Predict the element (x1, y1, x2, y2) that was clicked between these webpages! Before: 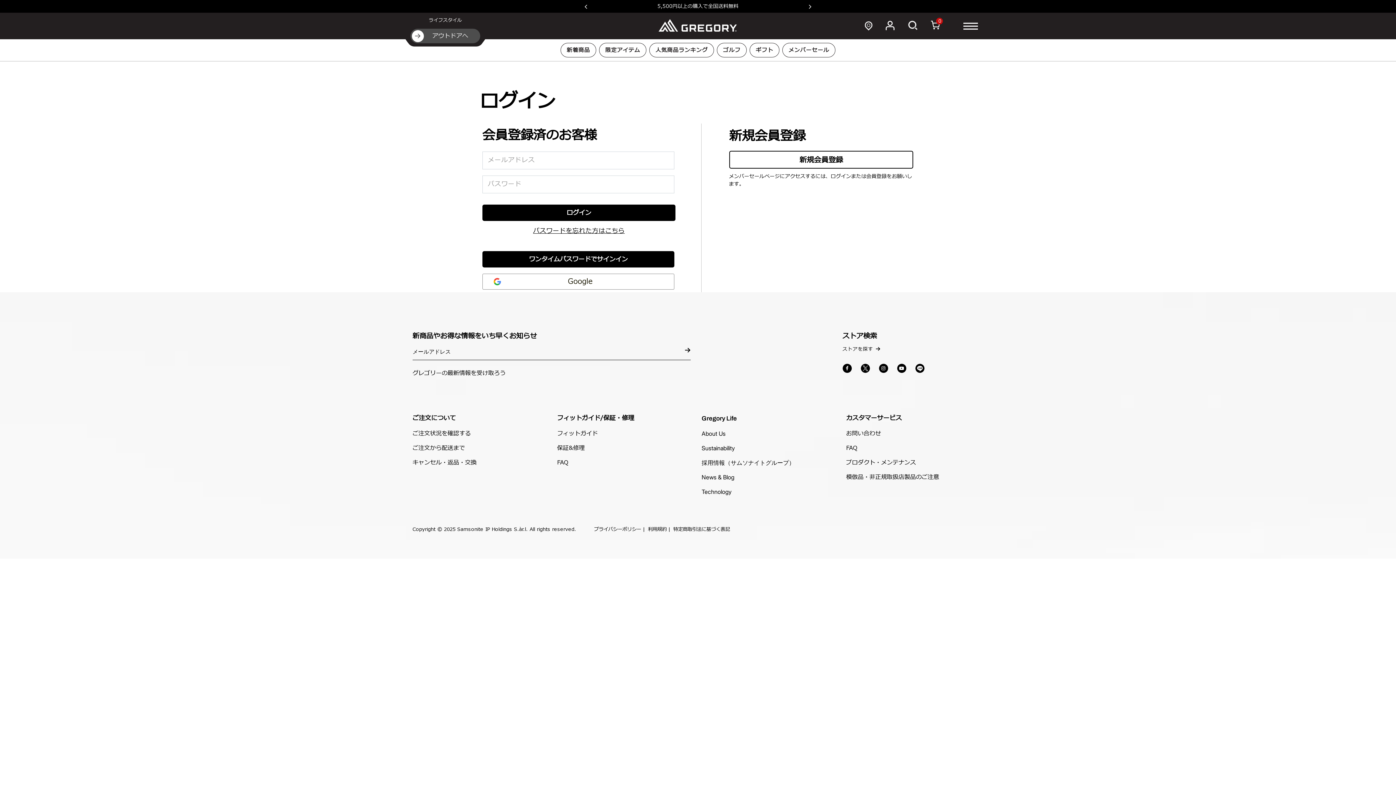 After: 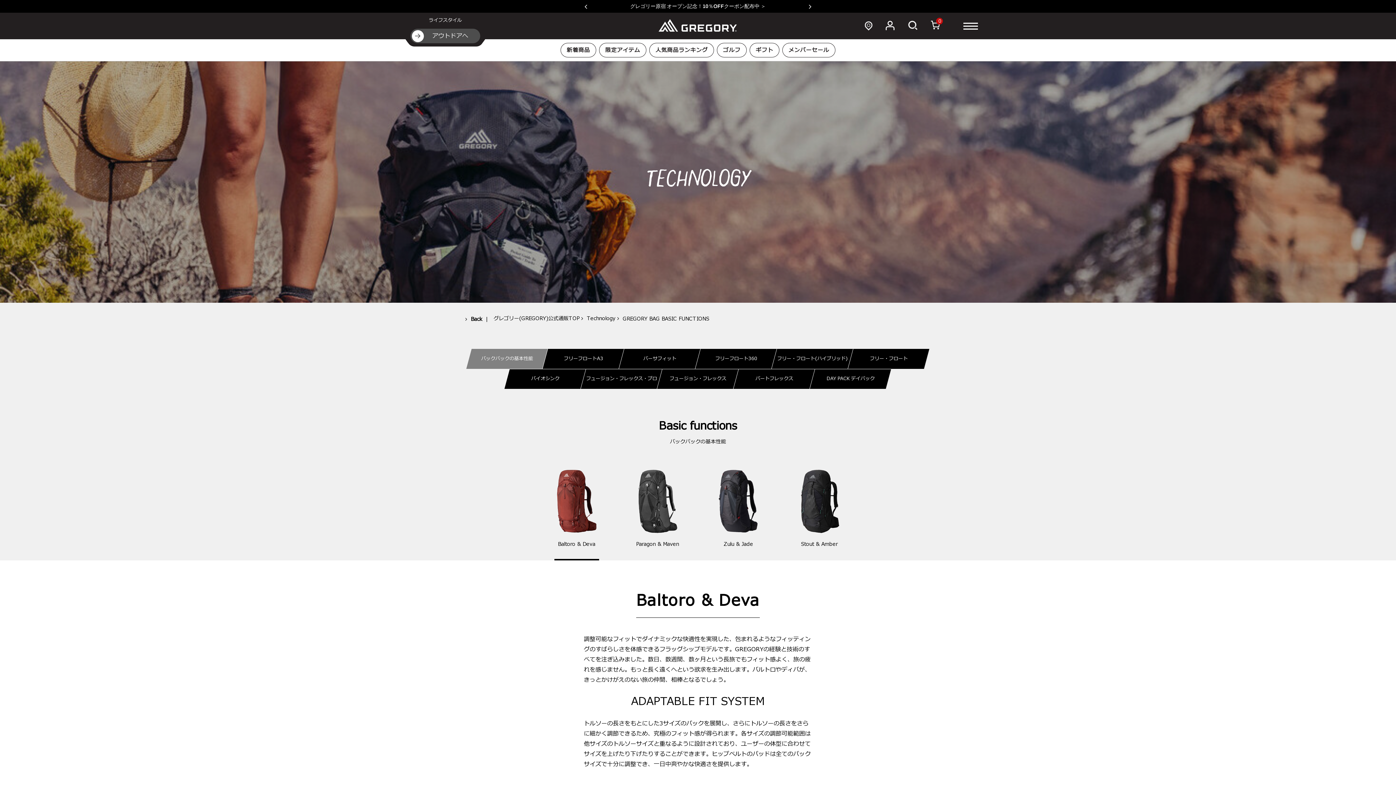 Action: label: Technology bbox: (701, 487, 731, 496)